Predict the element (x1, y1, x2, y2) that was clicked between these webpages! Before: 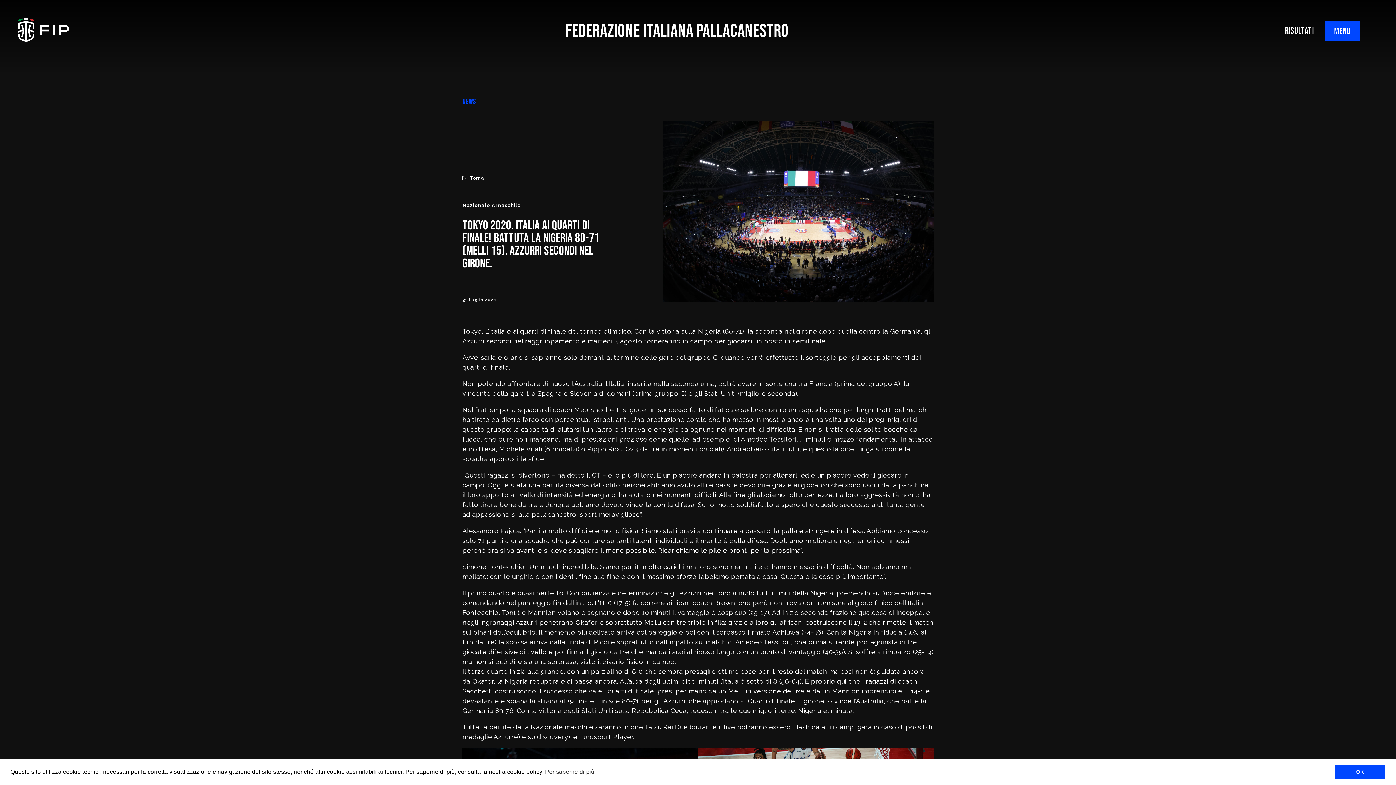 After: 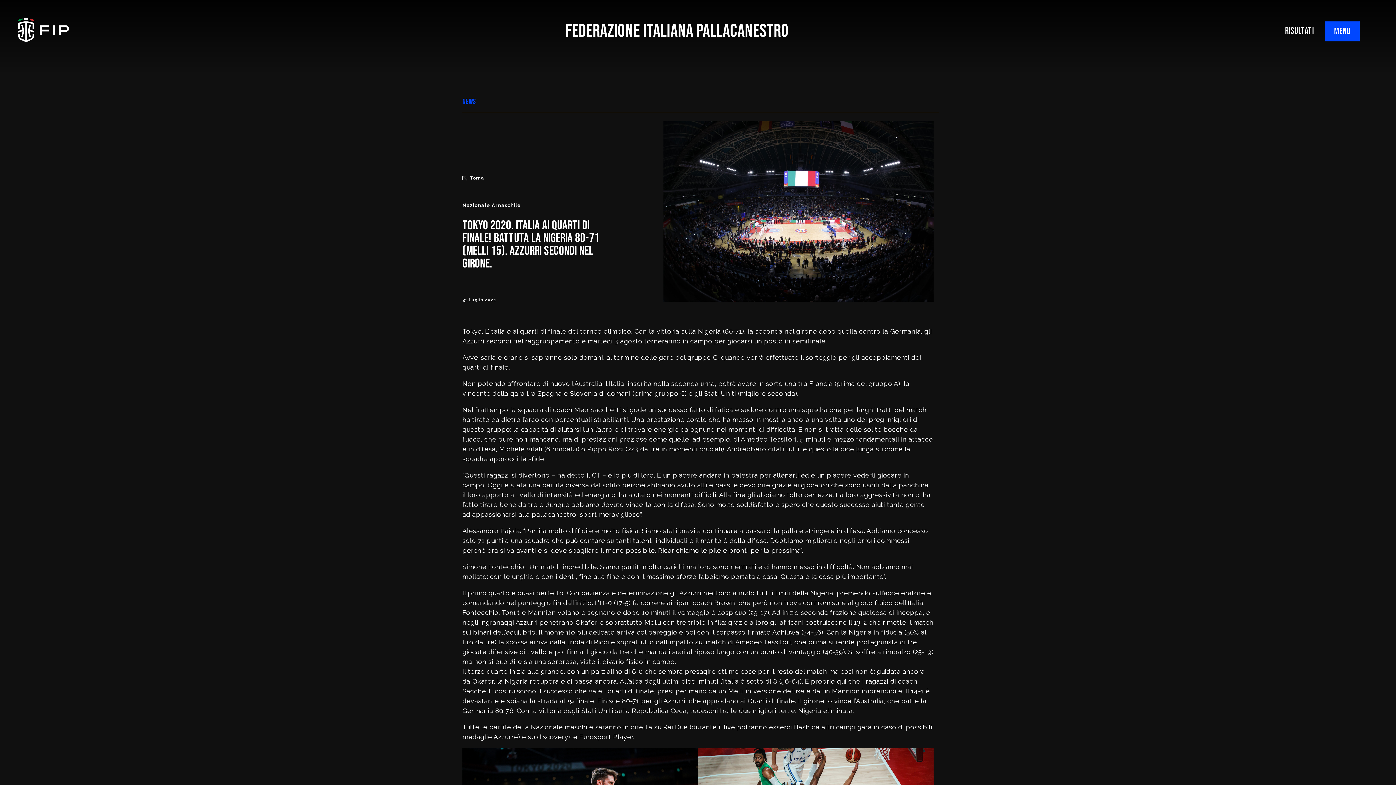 Action: label: dismiss cookie message bbox: (1334, 765, 1385, 779)